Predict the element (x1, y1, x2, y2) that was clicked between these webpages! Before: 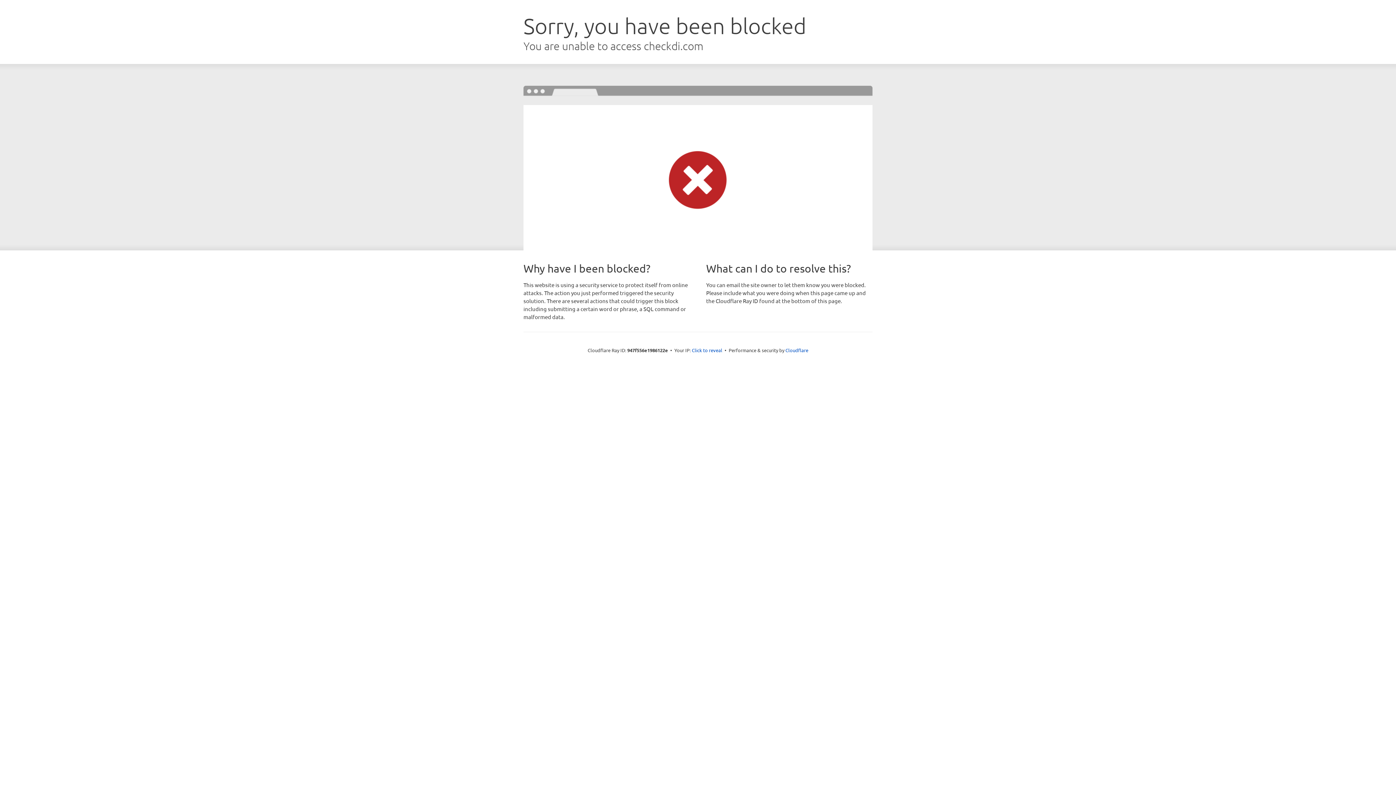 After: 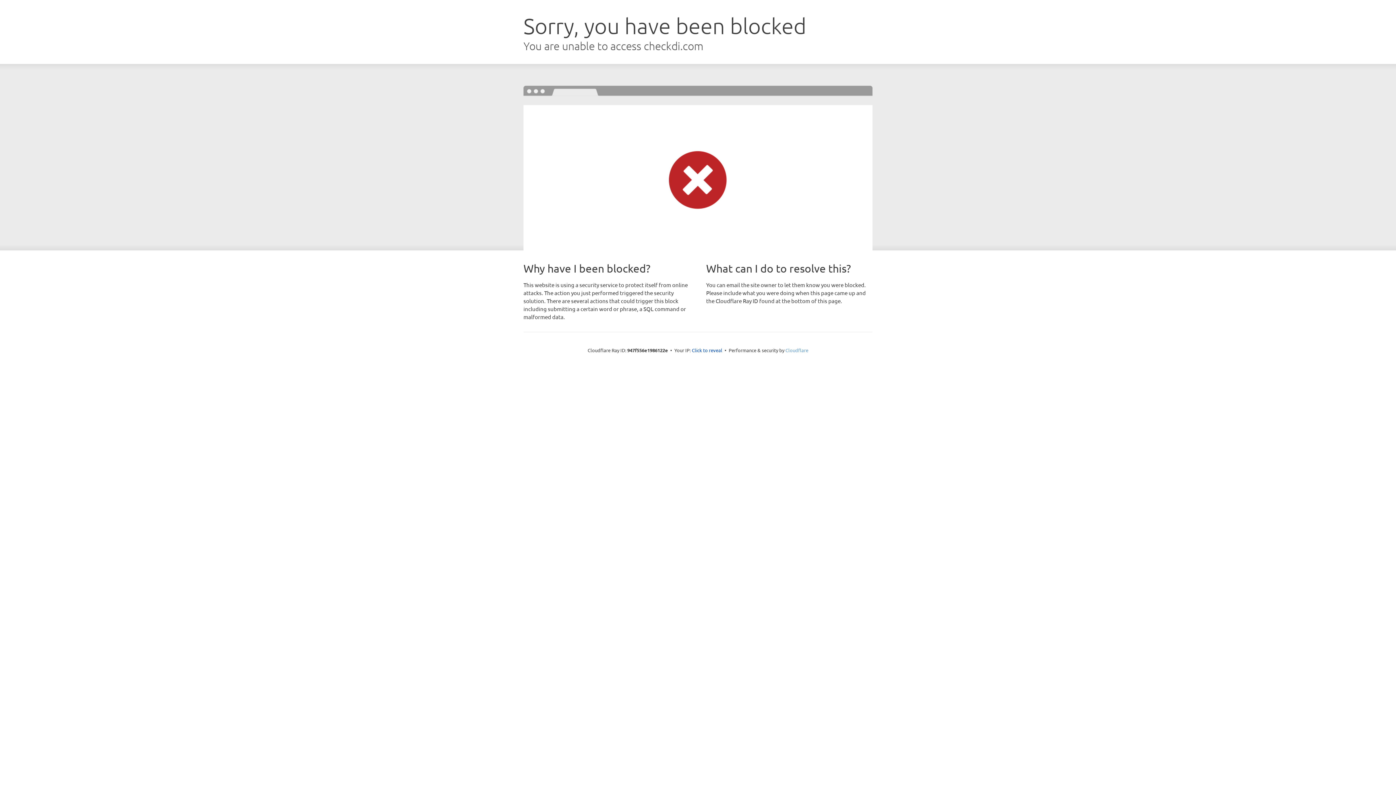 Action: bbox: (785, 347, 808, 353) label: Cloudflare